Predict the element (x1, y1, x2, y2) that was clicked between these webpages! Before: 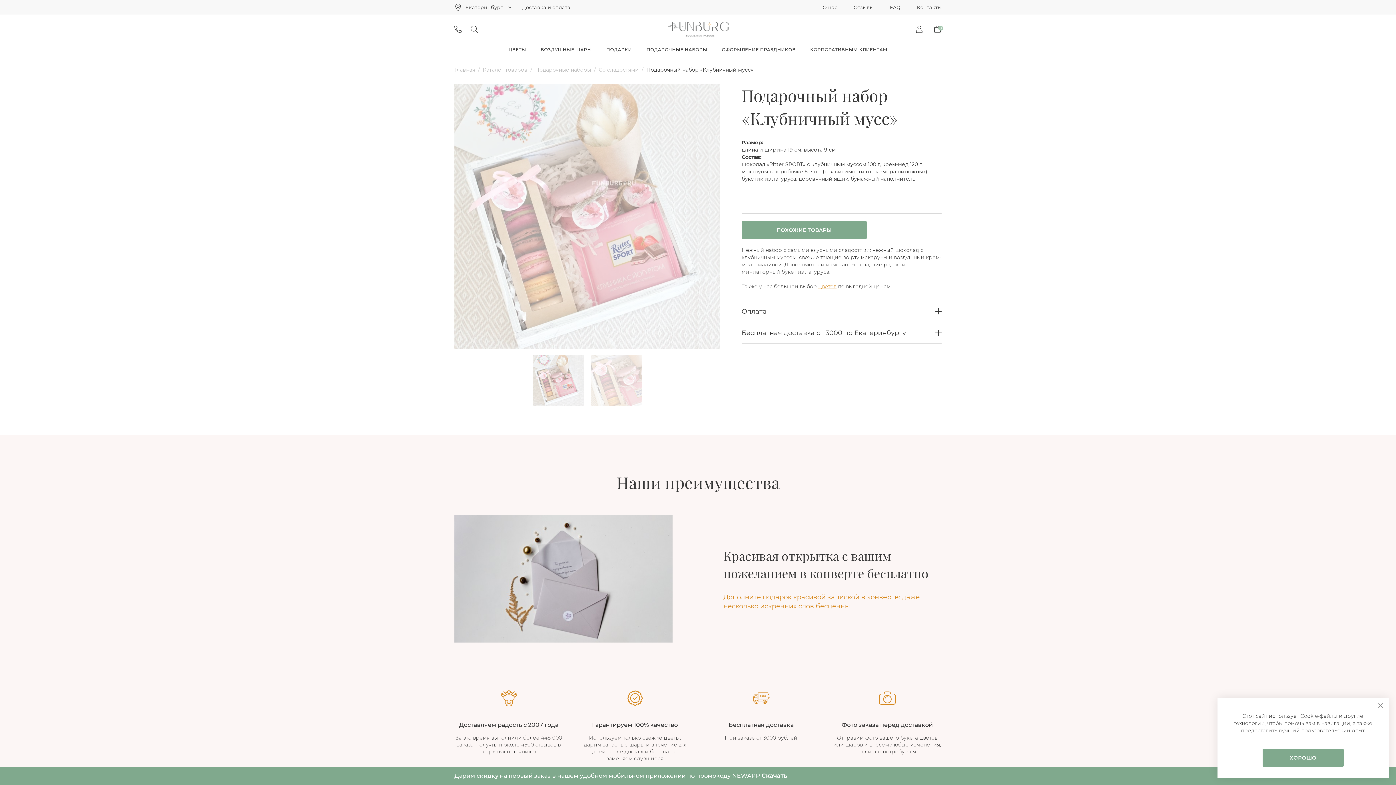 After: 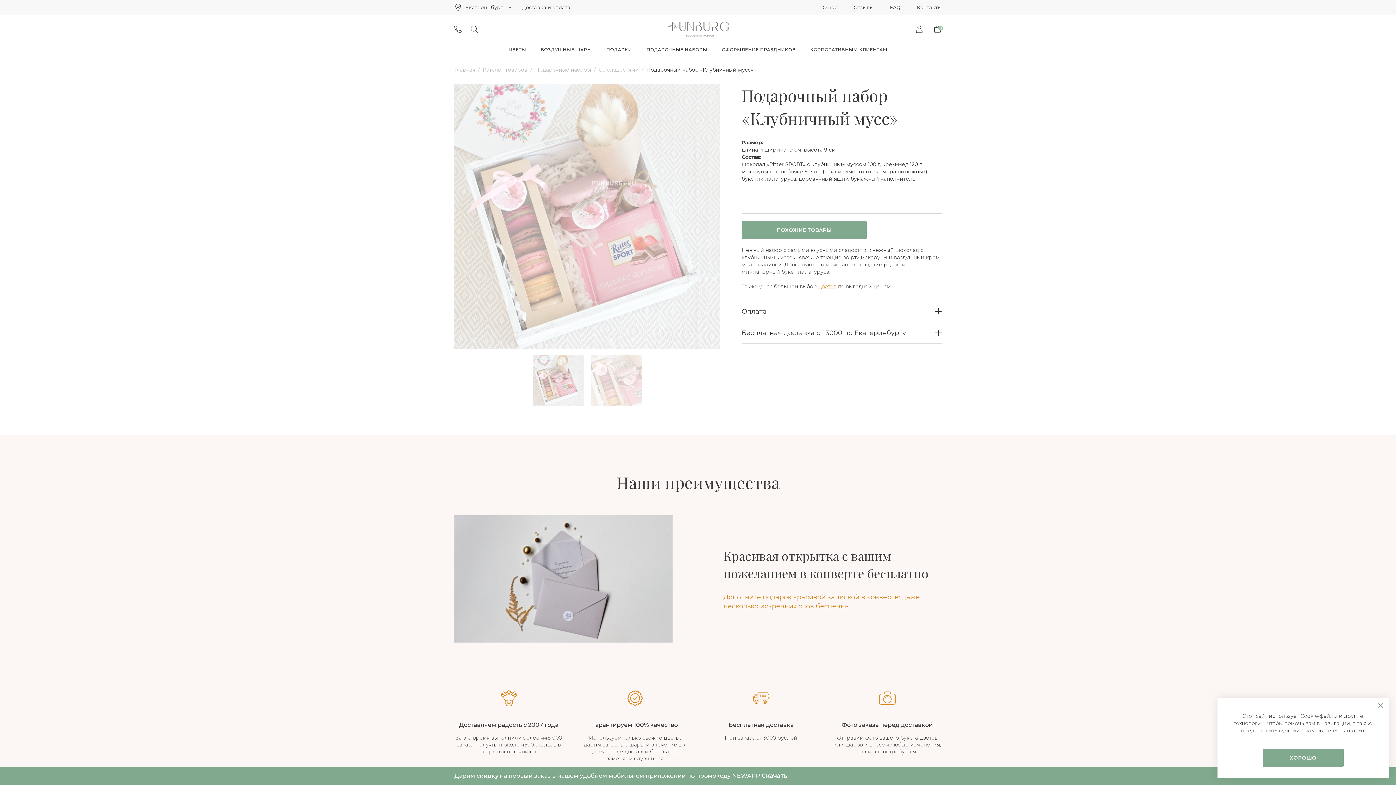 Action: label: ПОХОЖИЕ ТОВАРЫ bbox: (741, 221, 866, 239)